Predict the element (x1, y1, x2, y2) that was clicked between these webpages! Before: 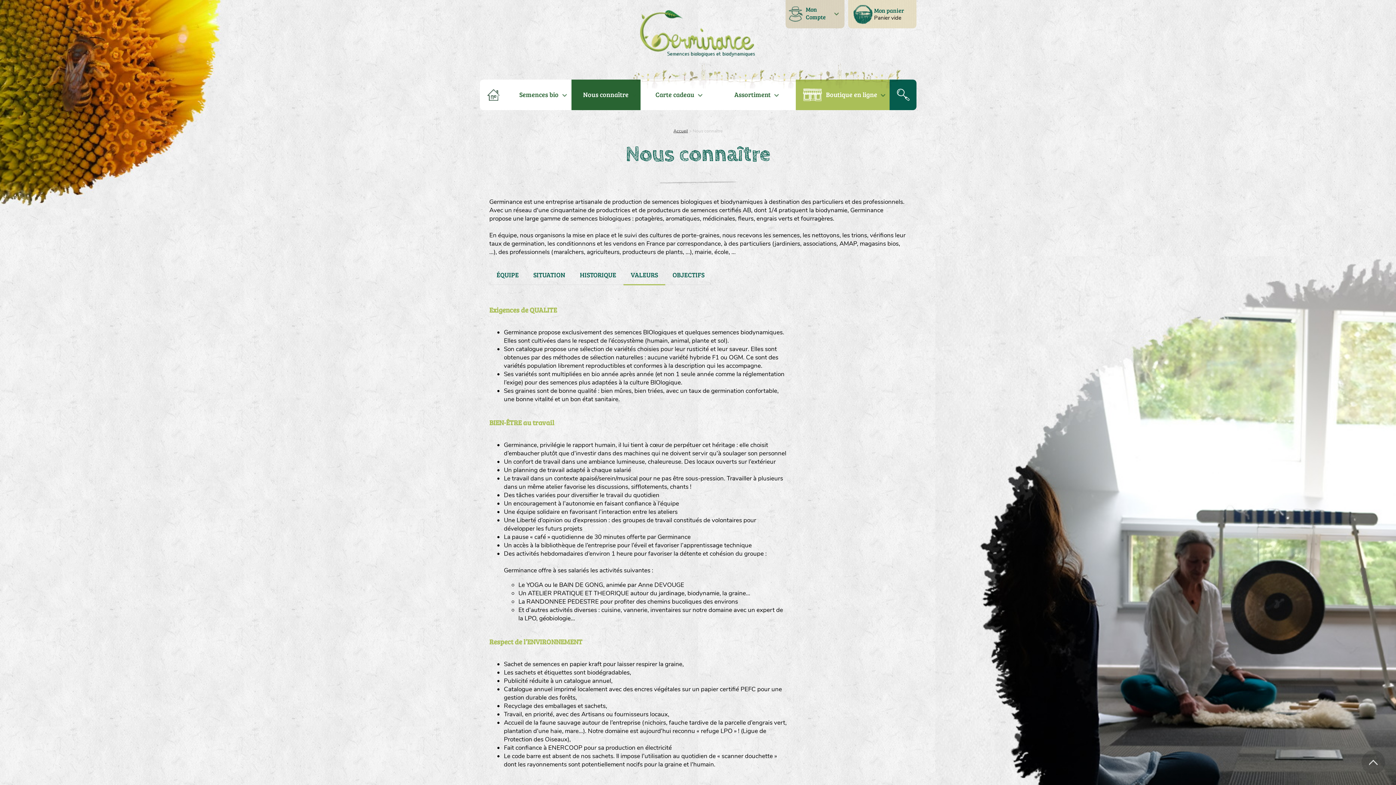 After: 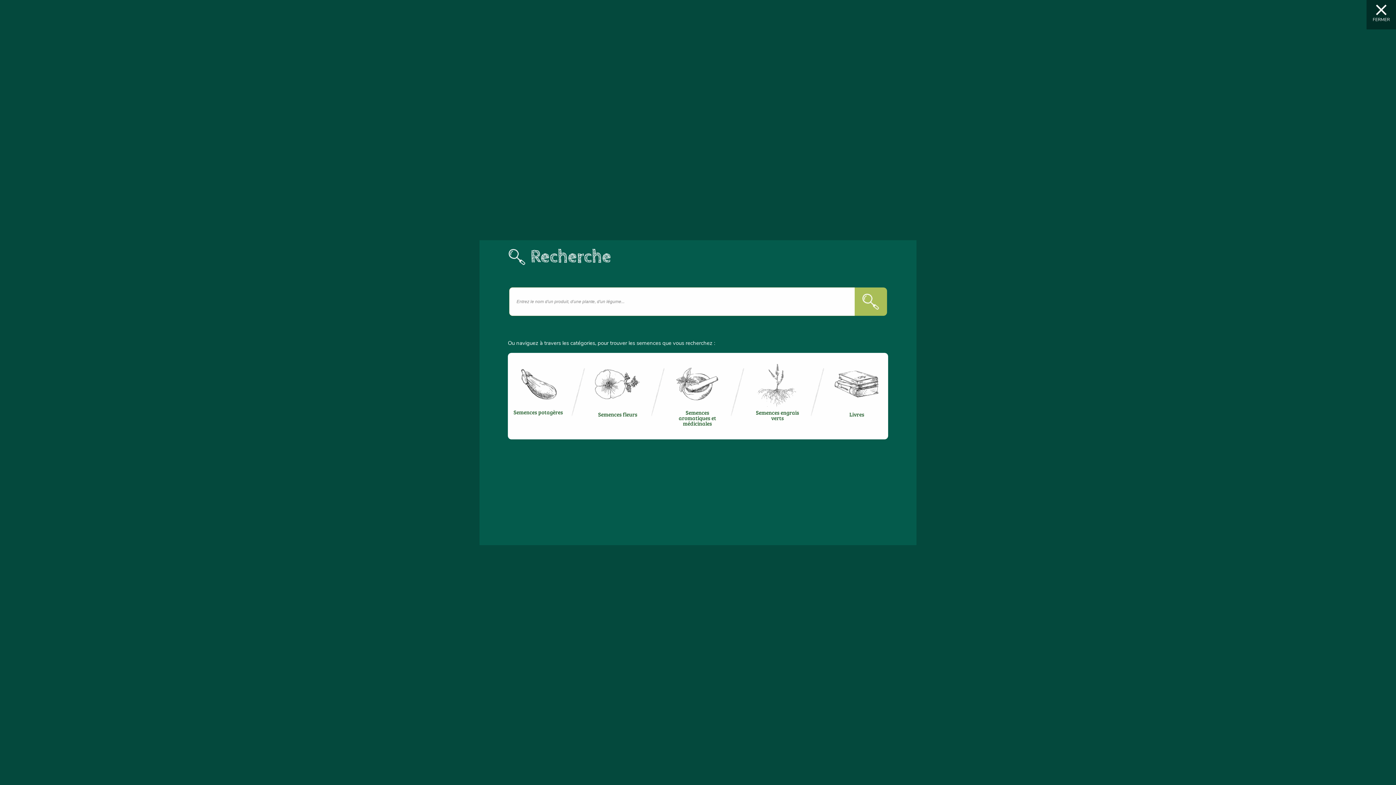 Action: bbox: (896, 87, 910, 102)